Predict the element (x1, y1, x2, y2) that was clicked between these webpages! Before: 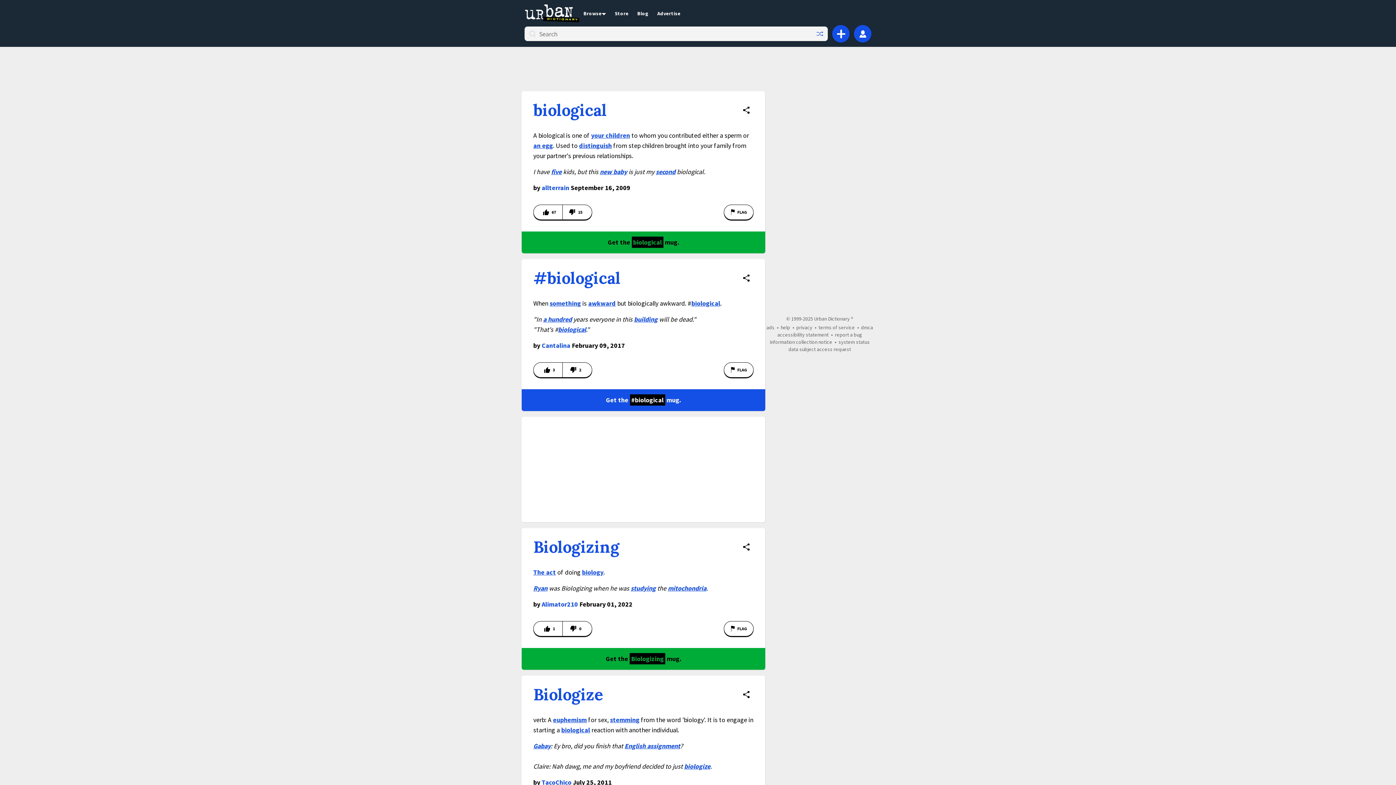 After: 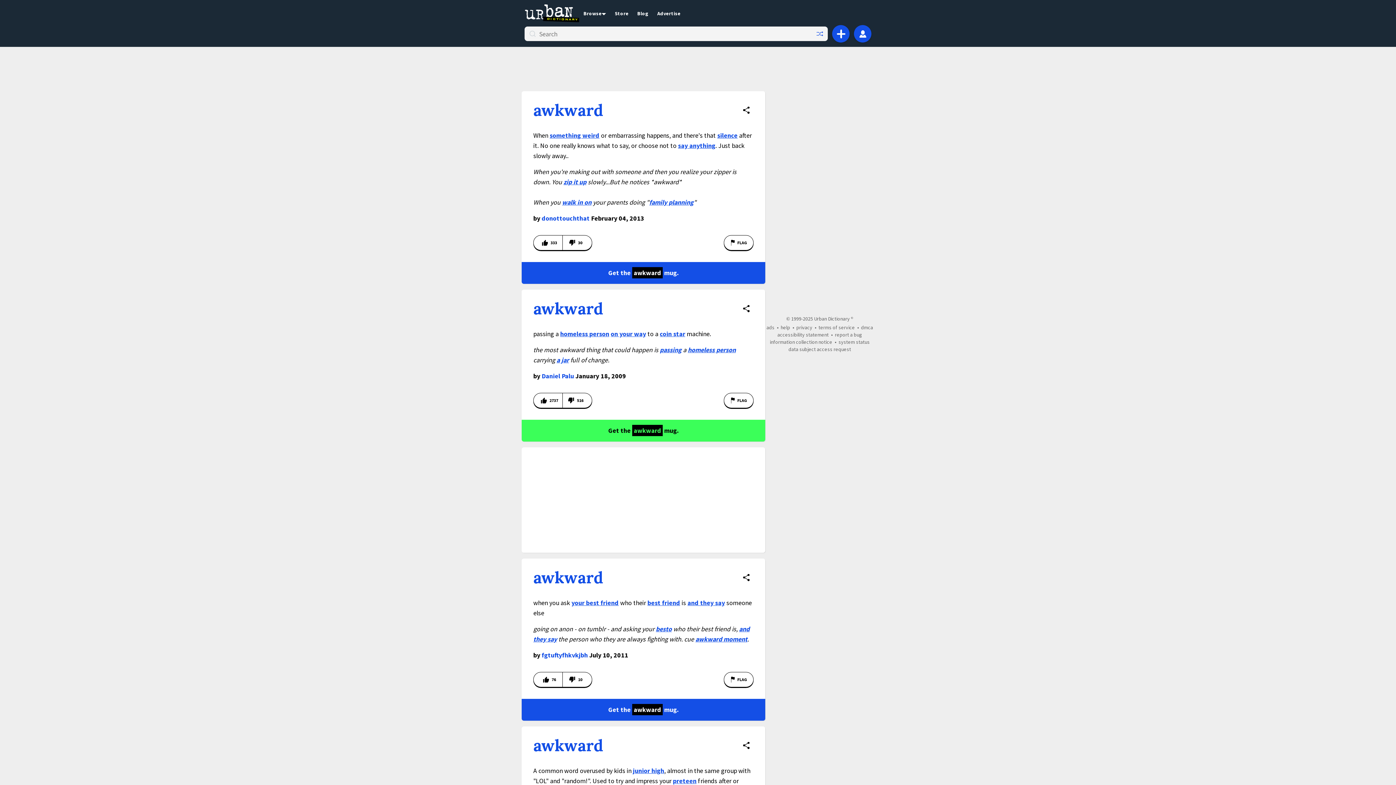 Action: bbox: (588, 299, 616, 307) label: awkward